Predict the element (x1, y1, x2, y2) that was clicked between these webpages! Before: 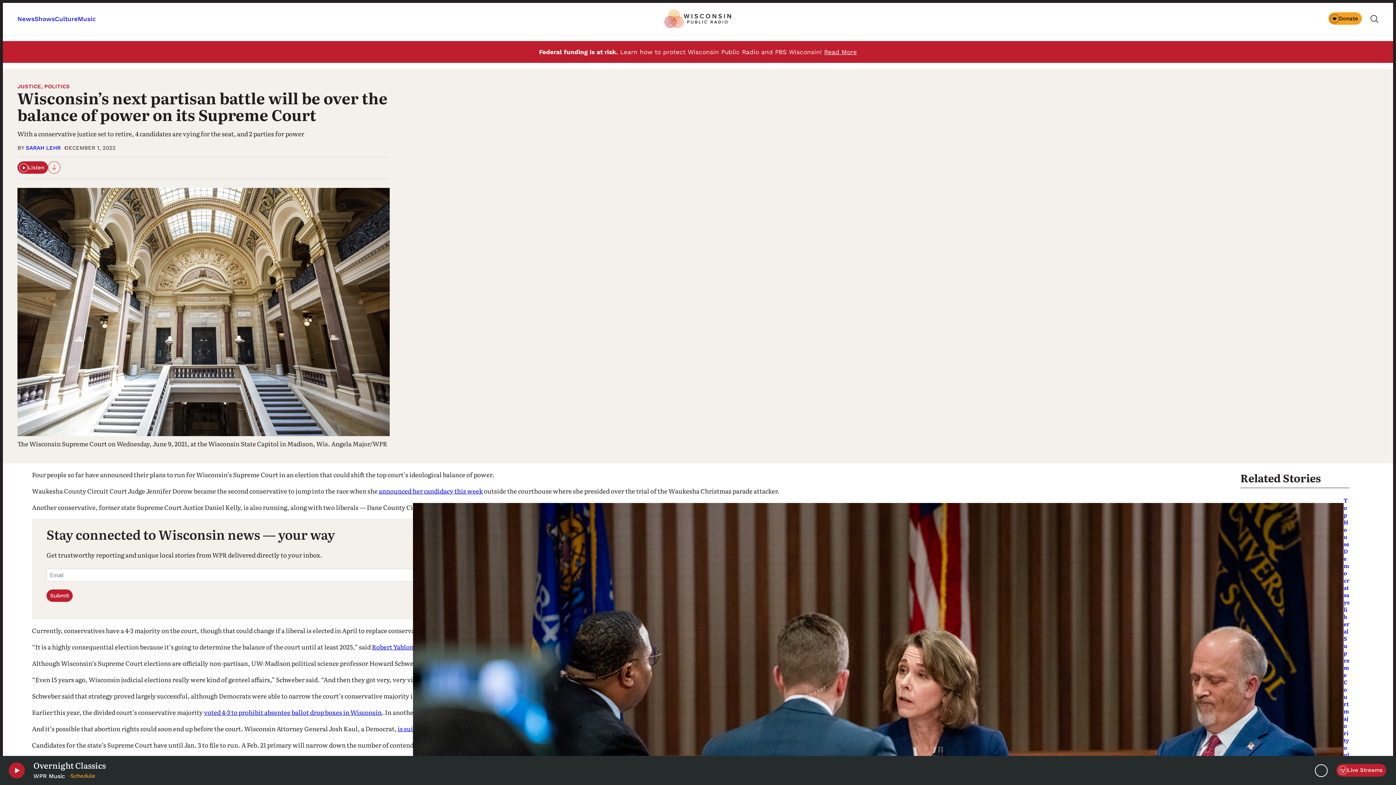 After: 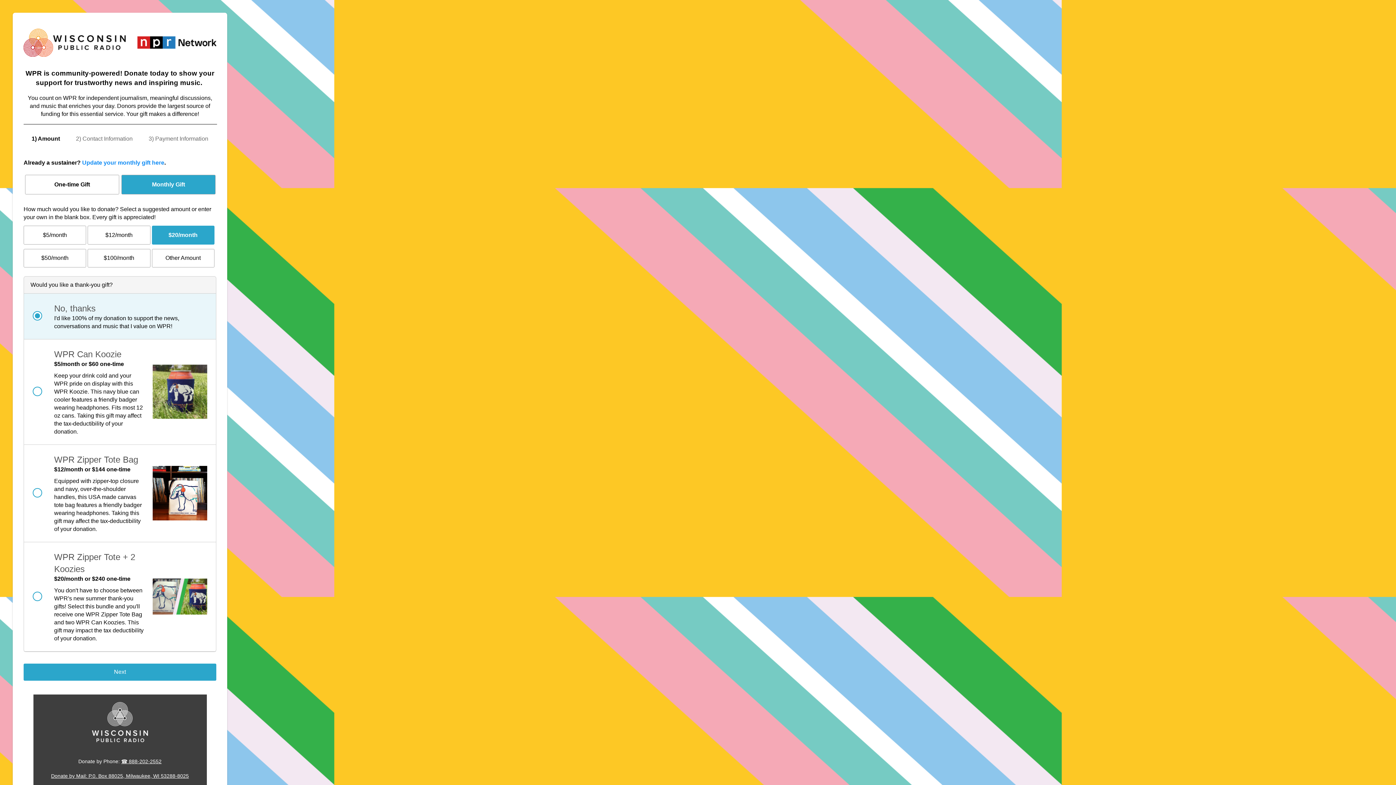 Action: bbox: (1328, 12, 1362, 24) label: Donate